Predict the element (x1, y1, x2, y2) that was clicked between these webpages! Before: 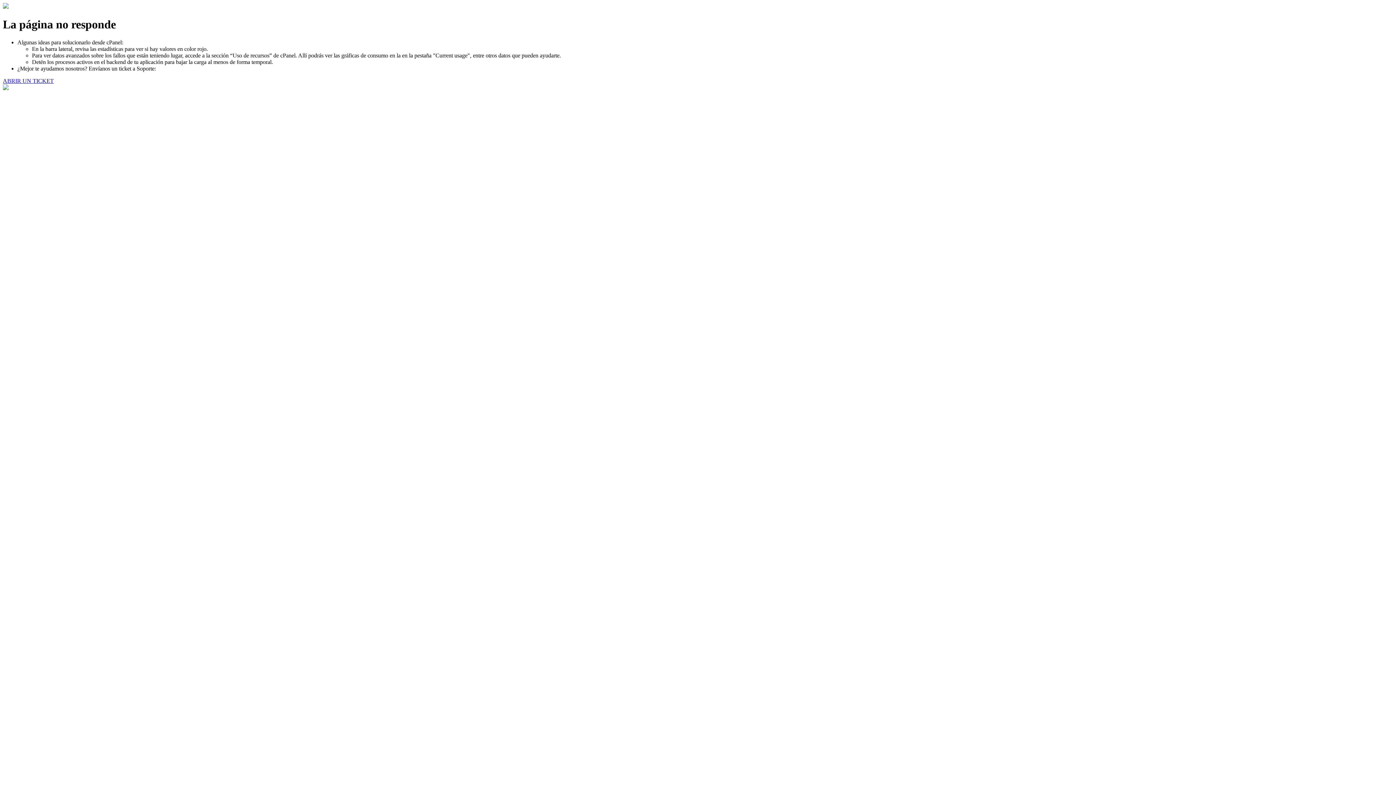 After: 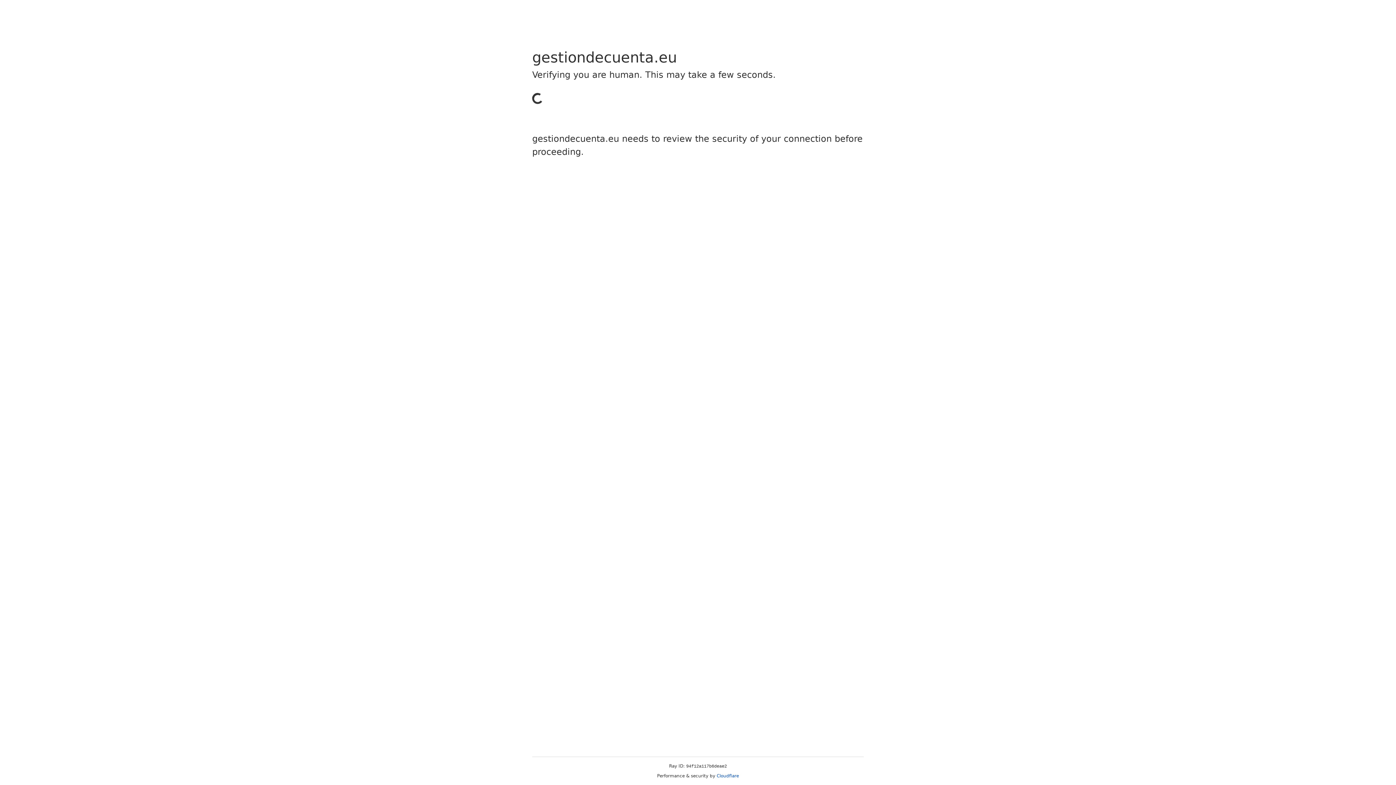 Action: label: ABRIR UN TICKET bbox: (2, 77, 53, 83)